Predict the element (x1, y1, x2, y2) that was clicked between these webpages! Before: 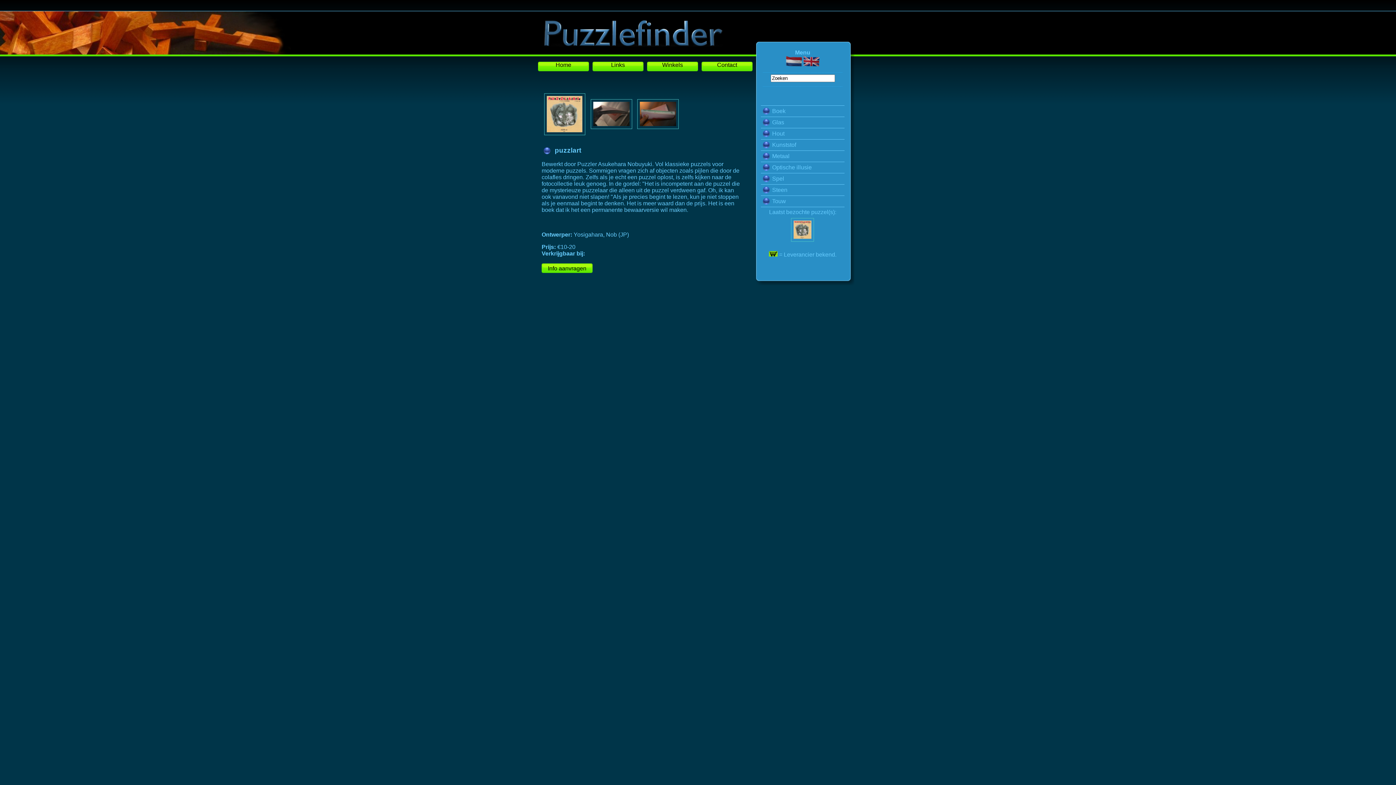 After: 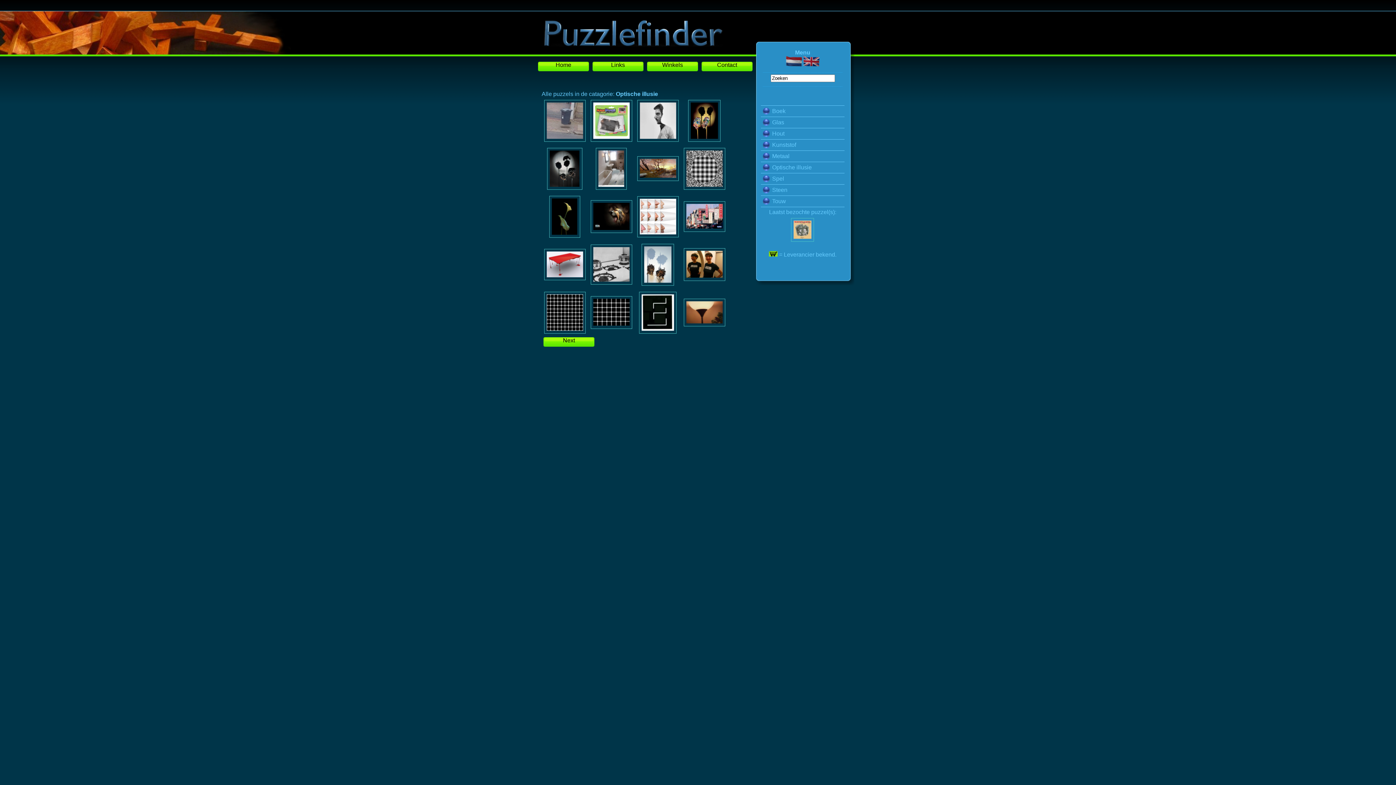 Action: label: Optische illusie bbox: (761, 164, 812, 170)